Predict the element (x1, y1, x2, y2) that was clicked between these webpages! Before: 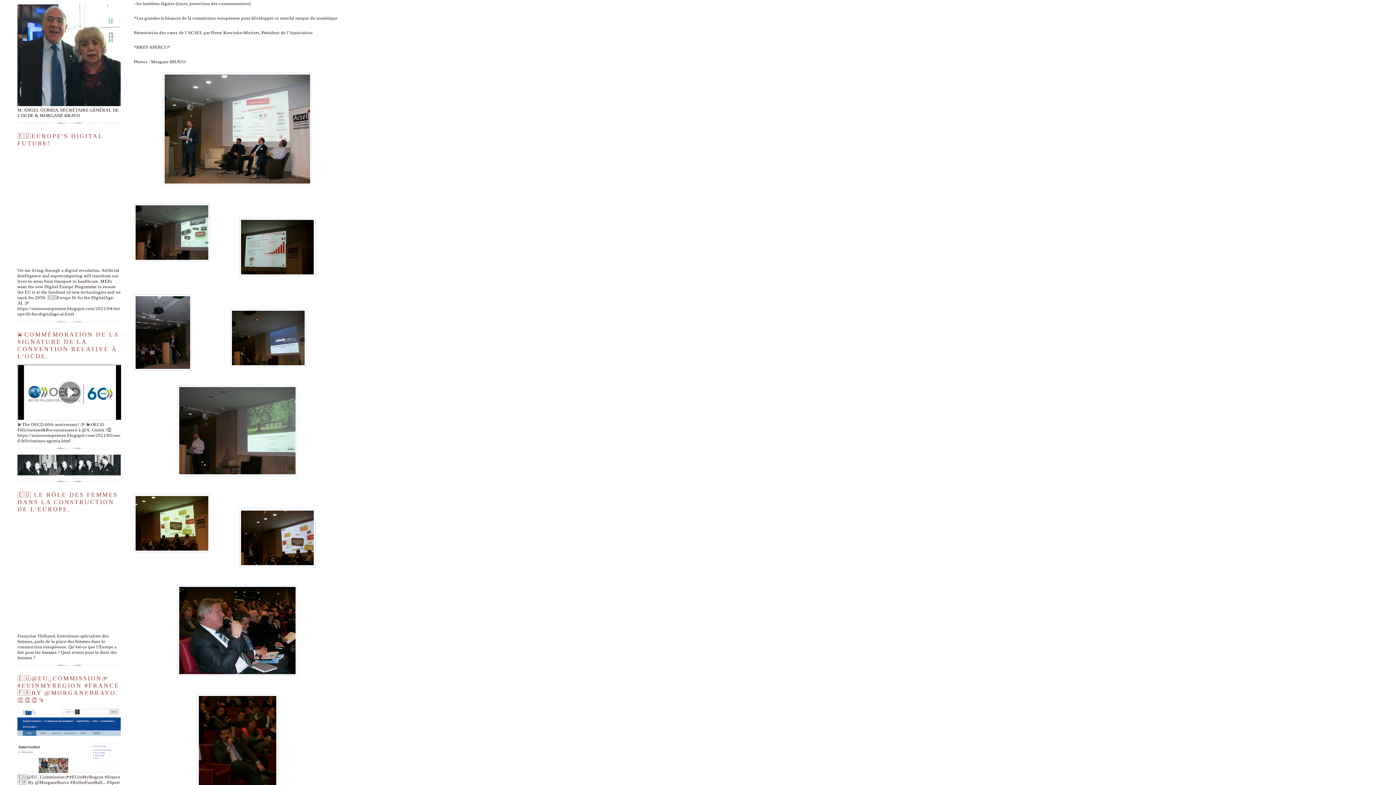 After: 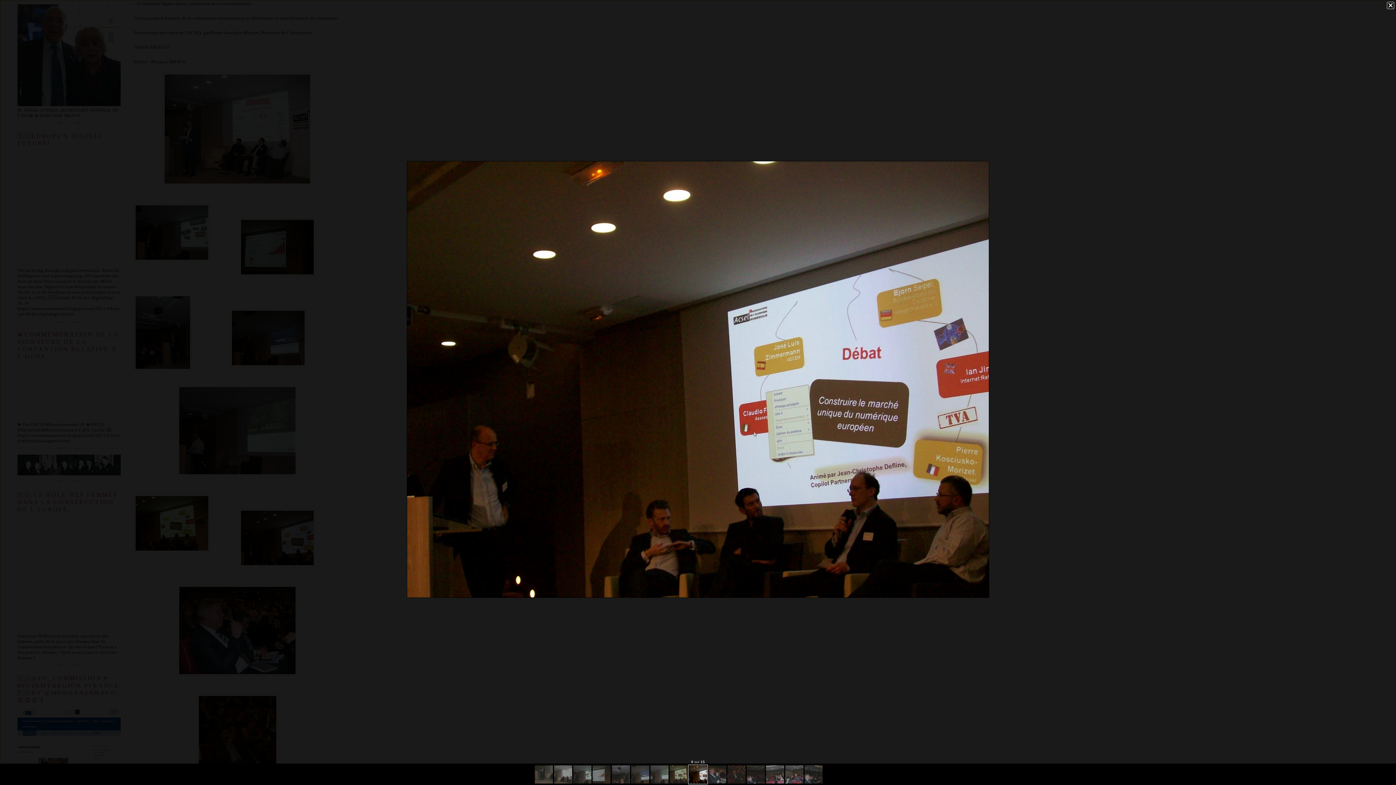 Action: bbox: (133, 509, 341, 567)